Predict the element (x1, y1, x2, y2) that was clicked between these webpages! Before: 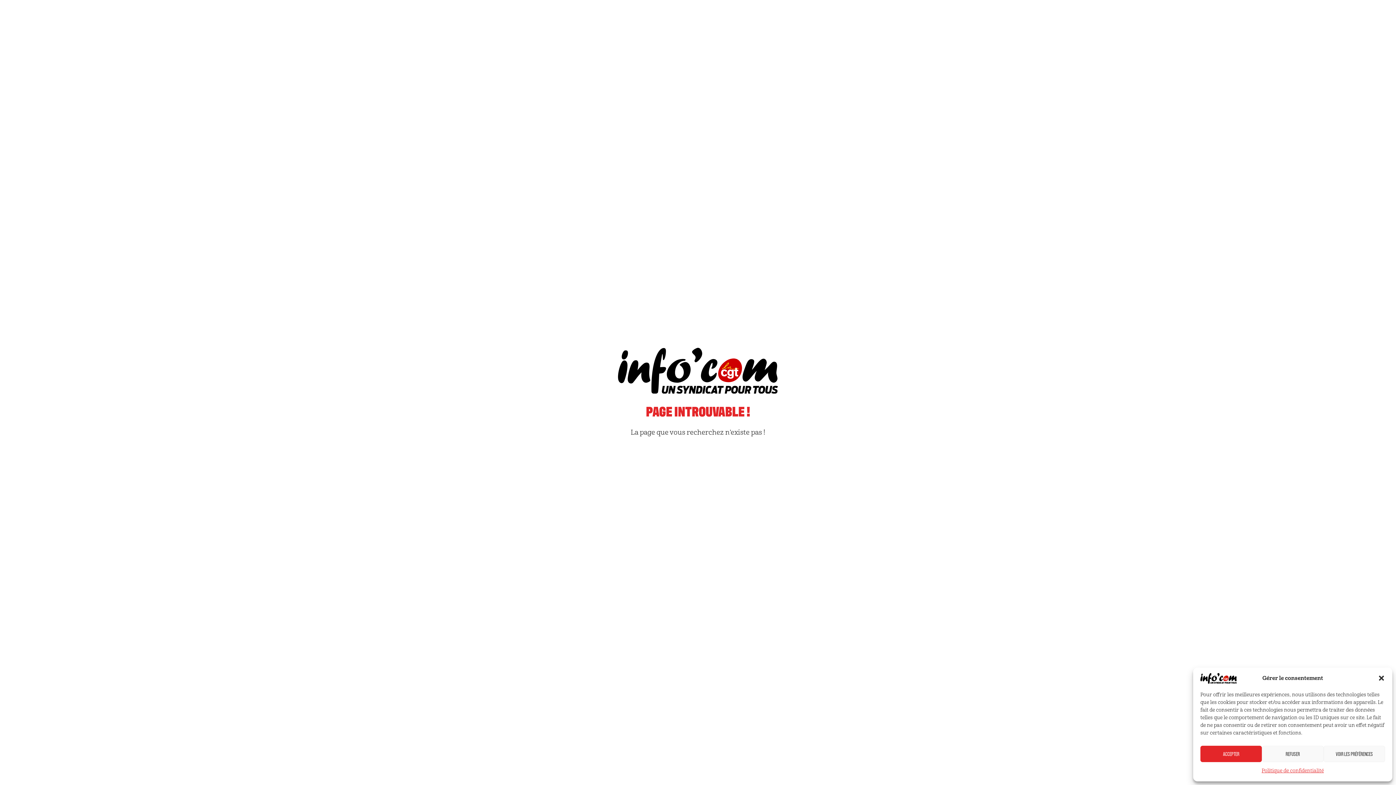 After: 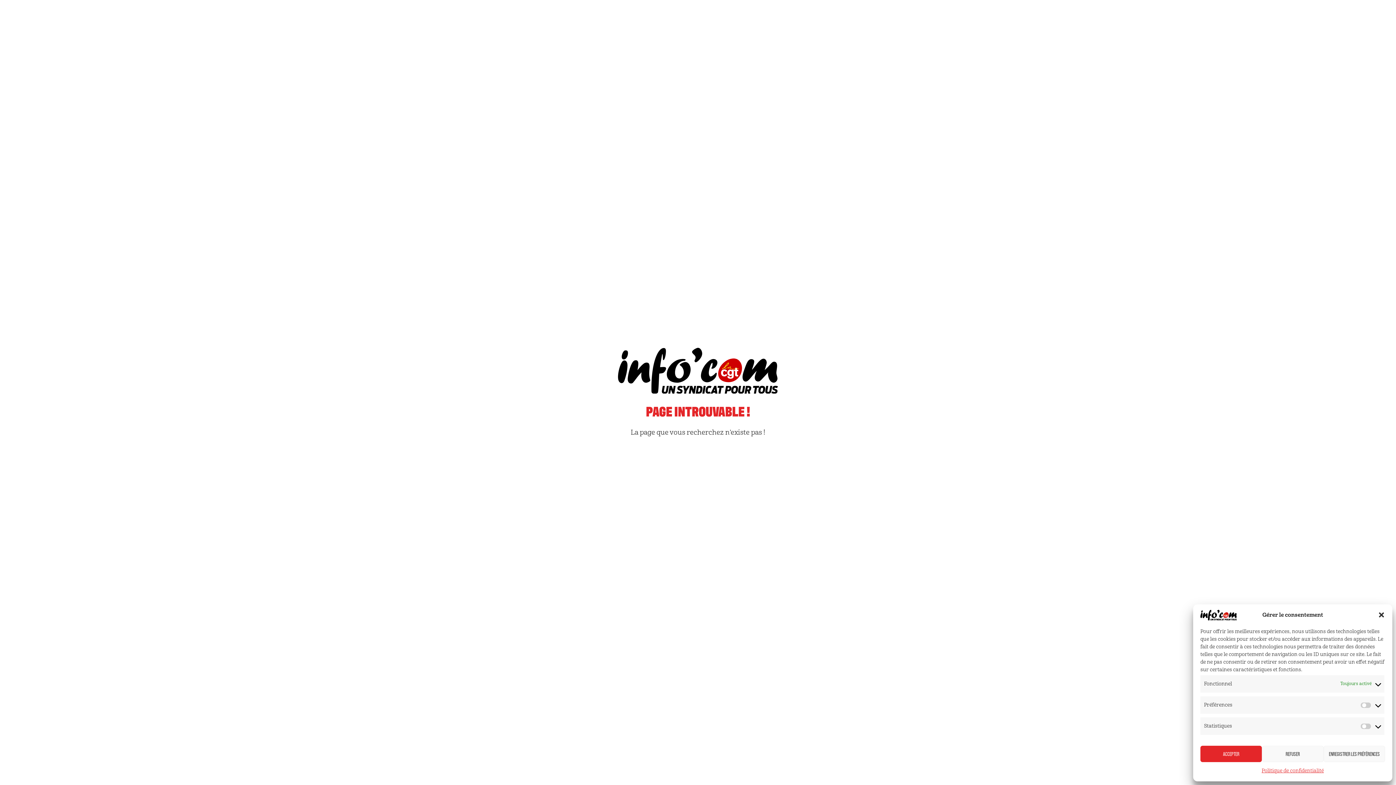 Action: bbox: (1323, 746, 1385, 762) label: VOIR LES PRÉFÉRENCES